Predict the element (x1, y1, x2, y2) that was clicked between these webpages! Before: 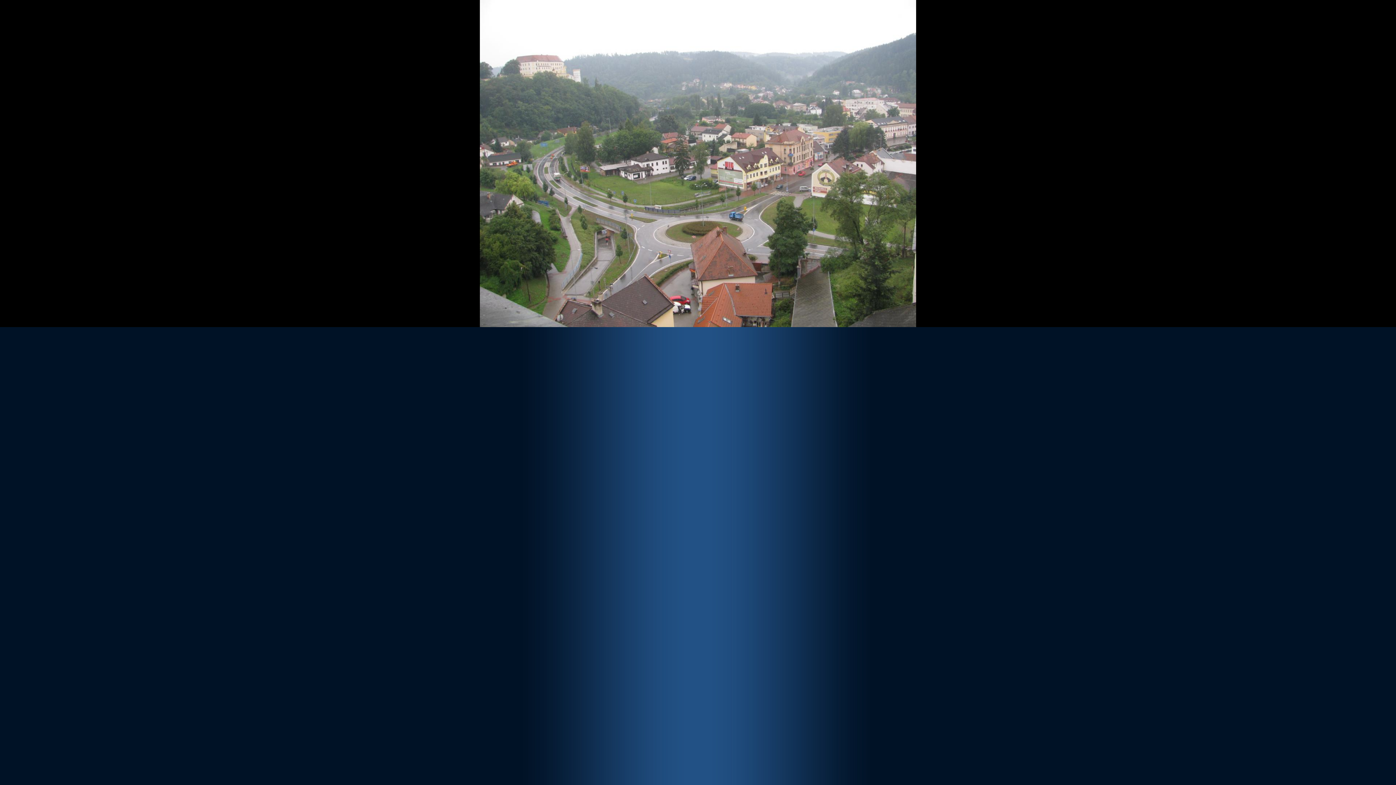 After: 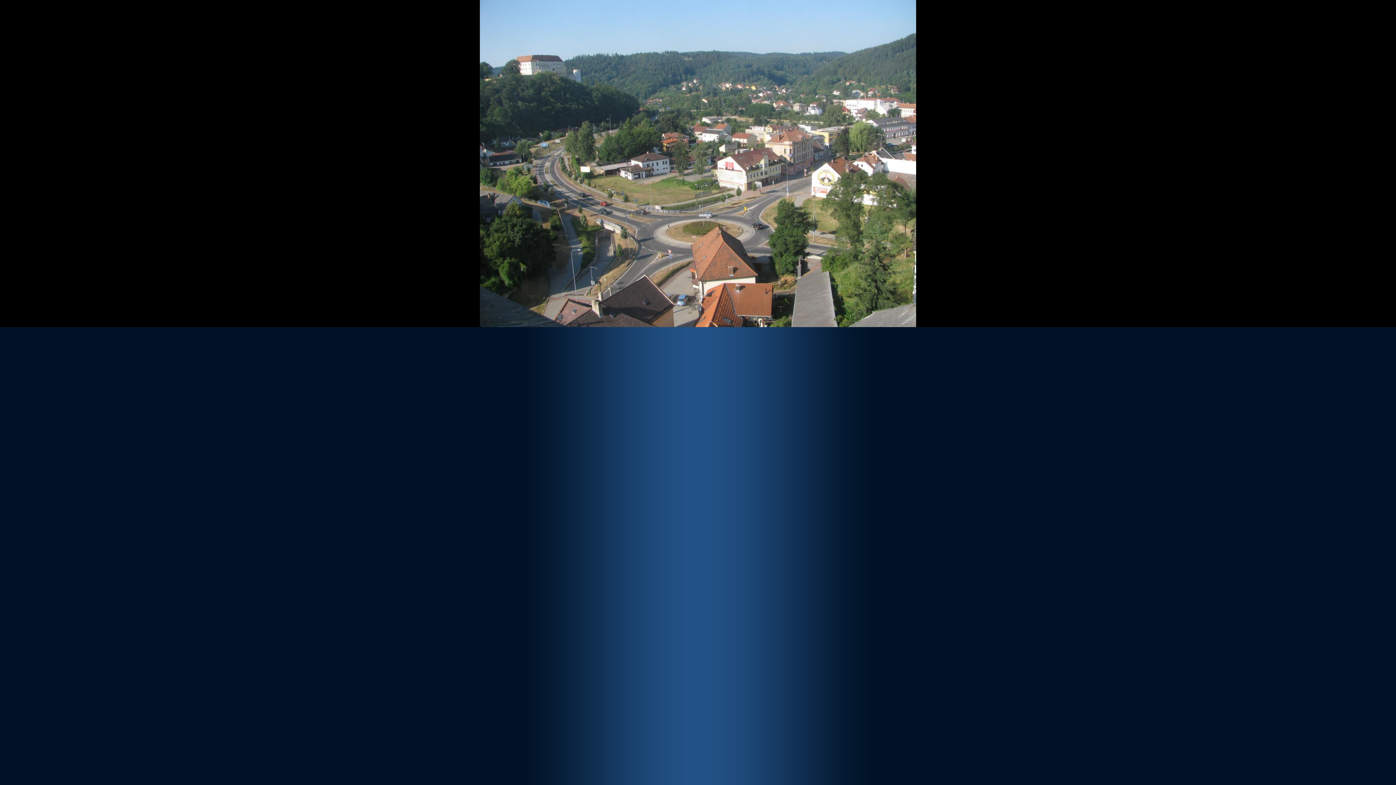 Action: bbox: (0, 0, 418, 327)